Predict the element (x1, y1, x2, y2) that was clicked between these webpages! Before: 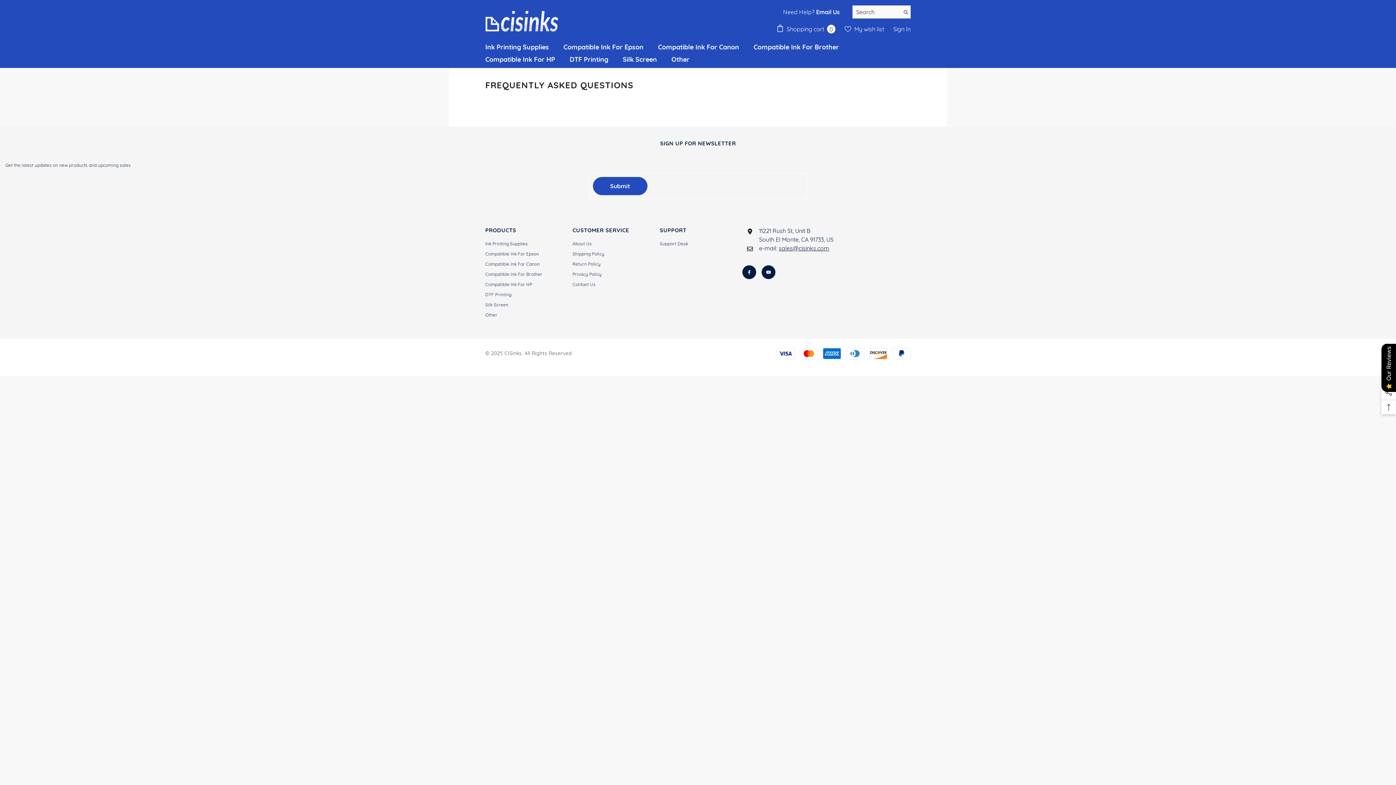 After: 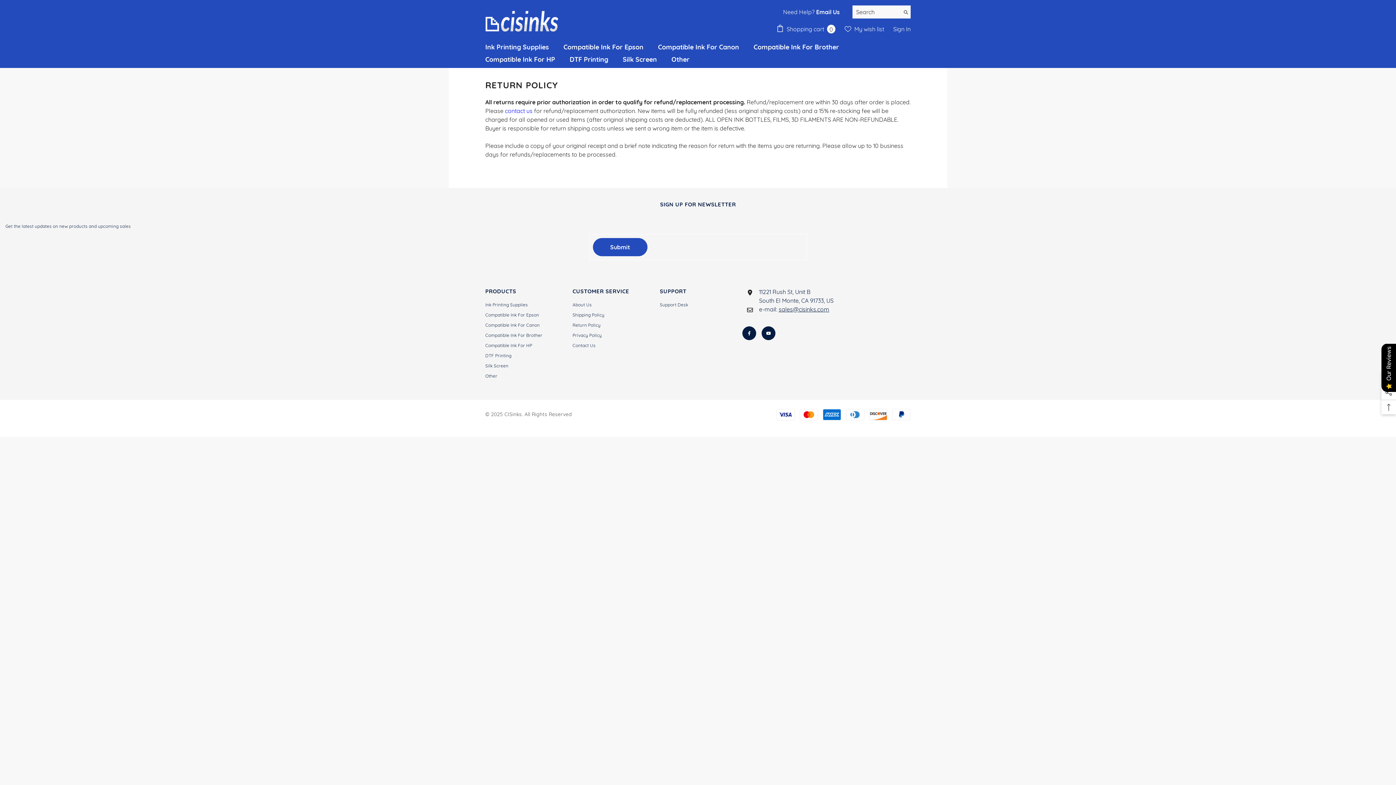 Action: label: Return Policy bbox: (572, 259, 600, 269)